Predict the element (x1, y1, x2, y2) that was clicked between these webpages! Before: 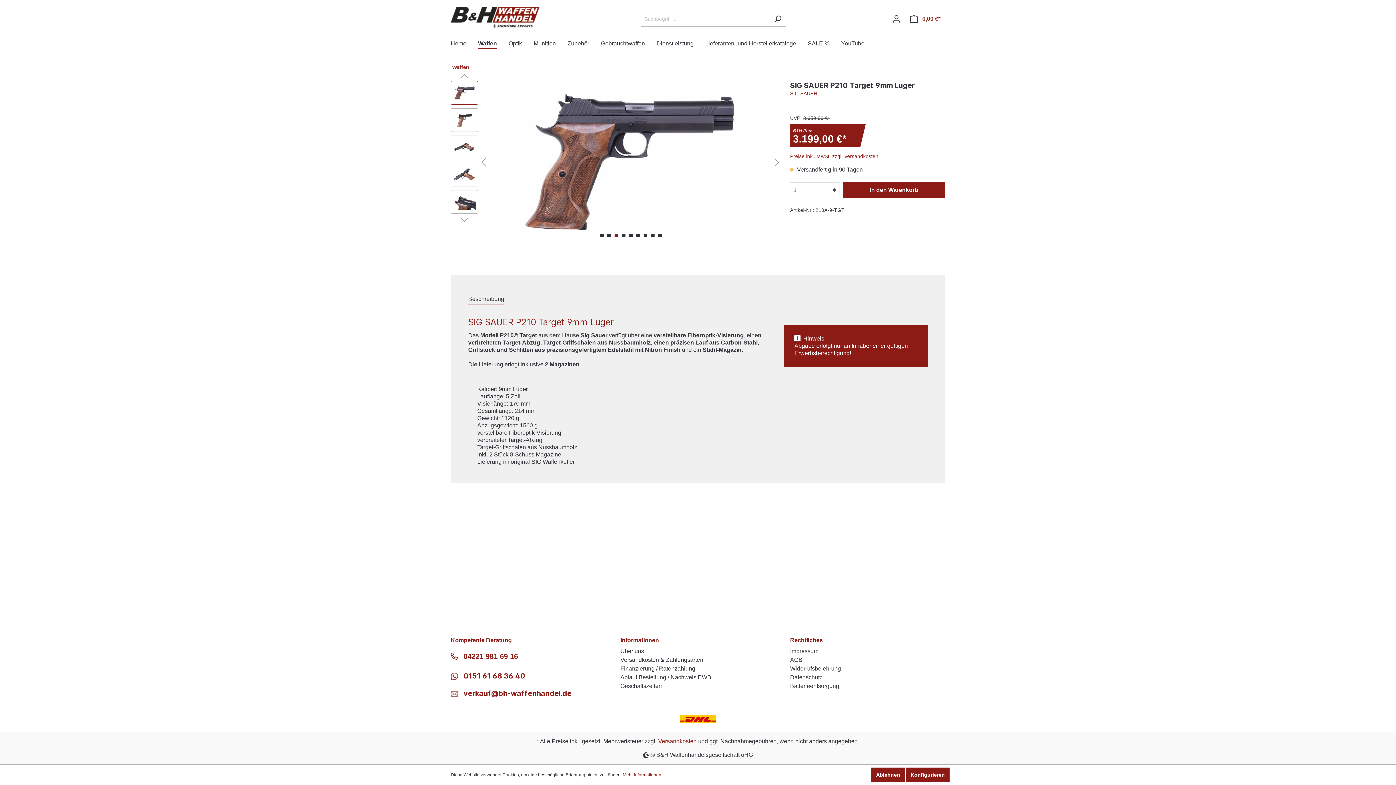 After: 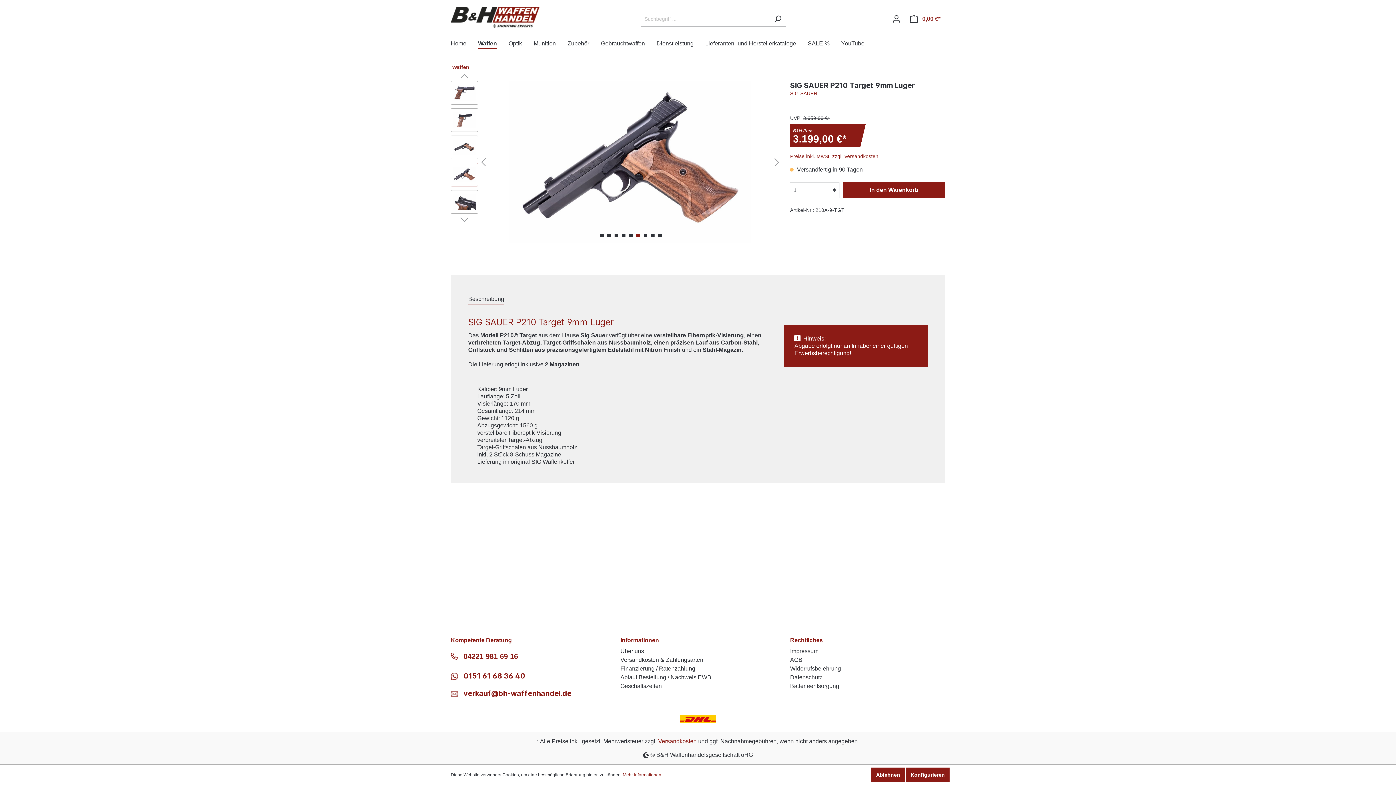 Action: bbox: (636, 233, 640, 237)